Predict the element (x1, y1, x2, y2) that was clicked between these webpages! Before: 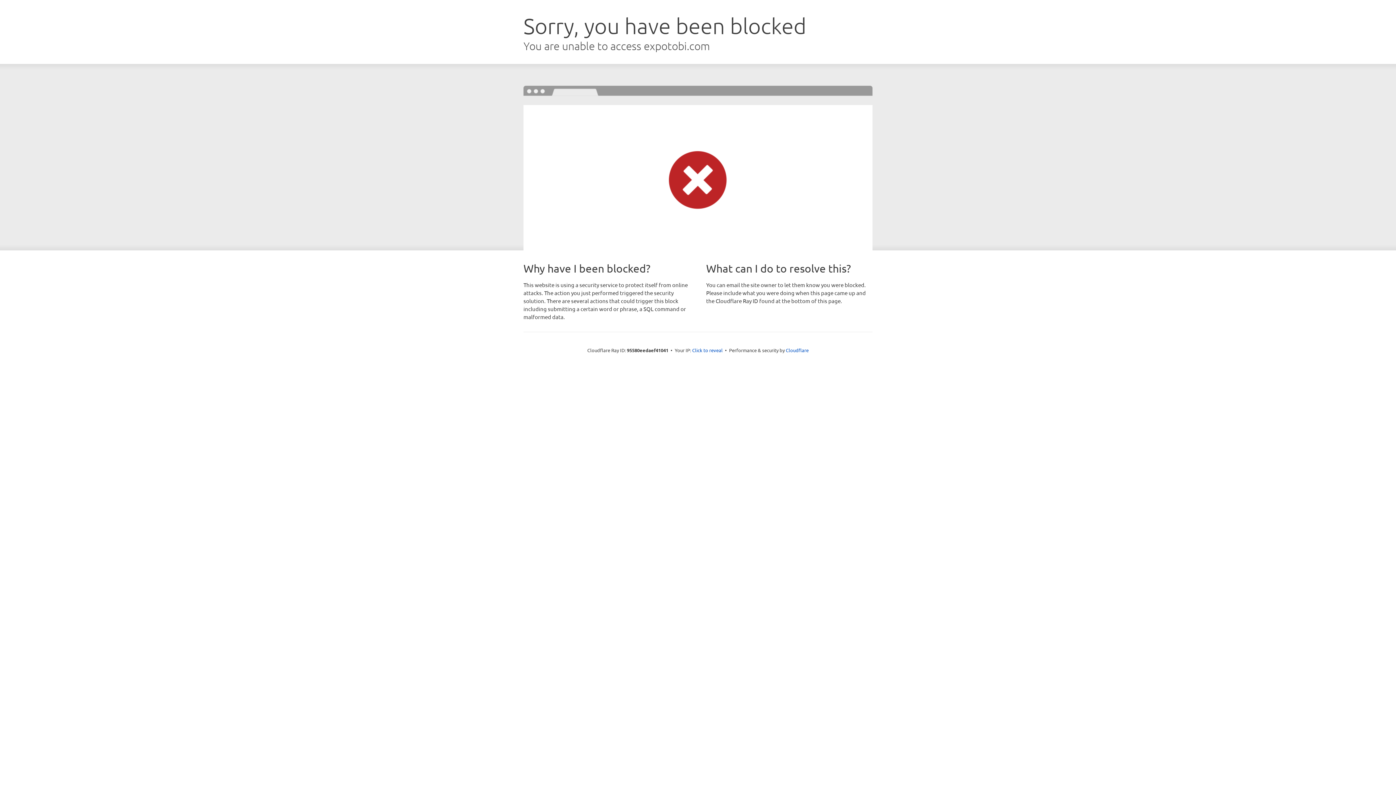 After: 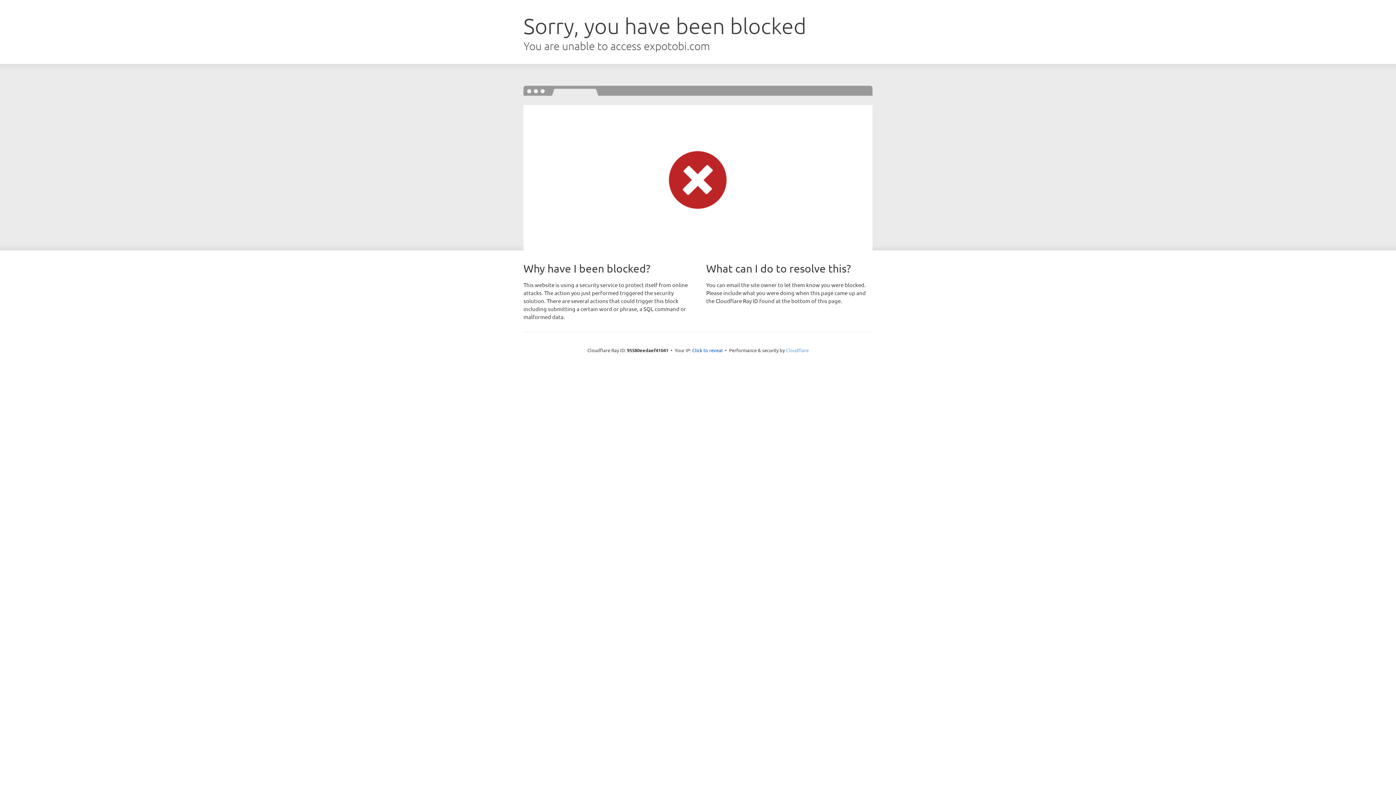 Action: bbox: (786, 347, 808, 353) label: Cloudflare